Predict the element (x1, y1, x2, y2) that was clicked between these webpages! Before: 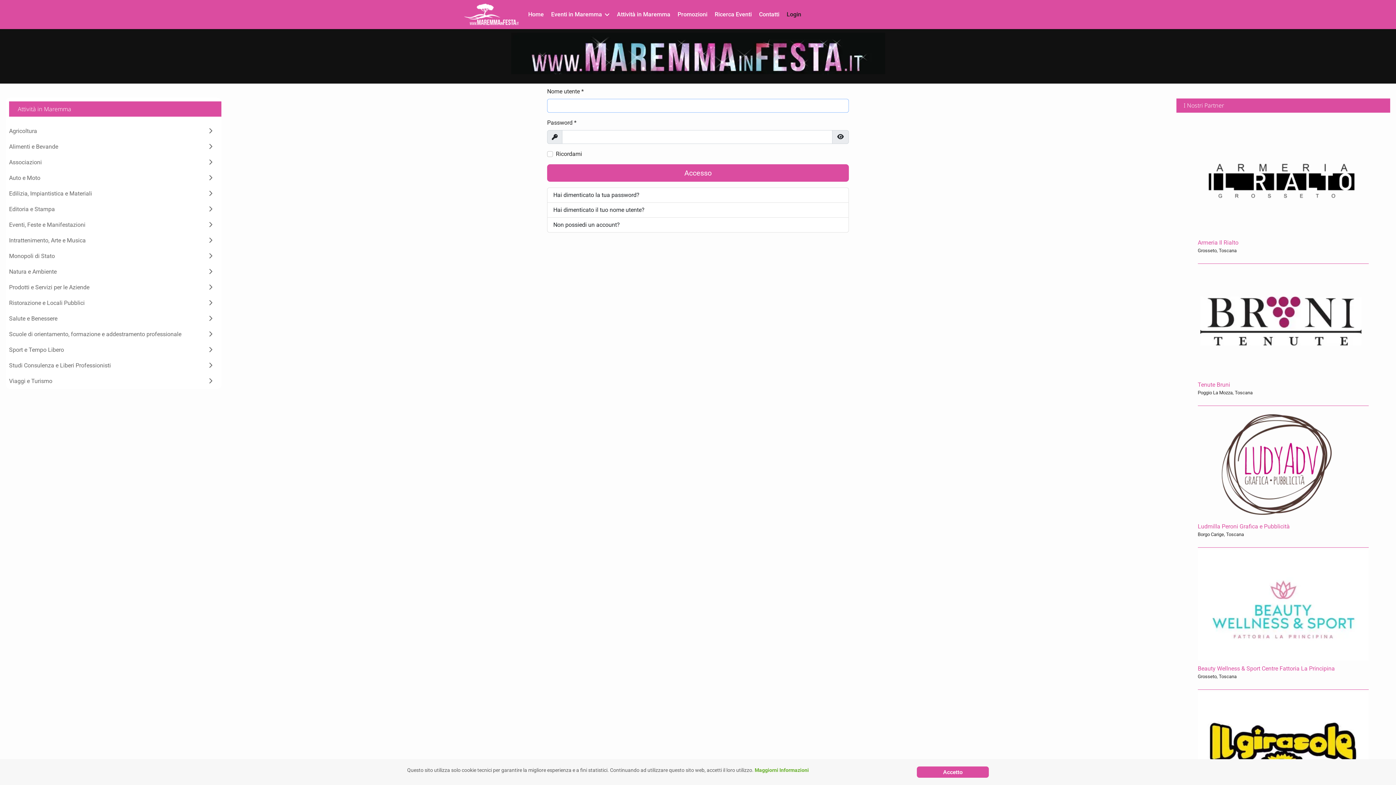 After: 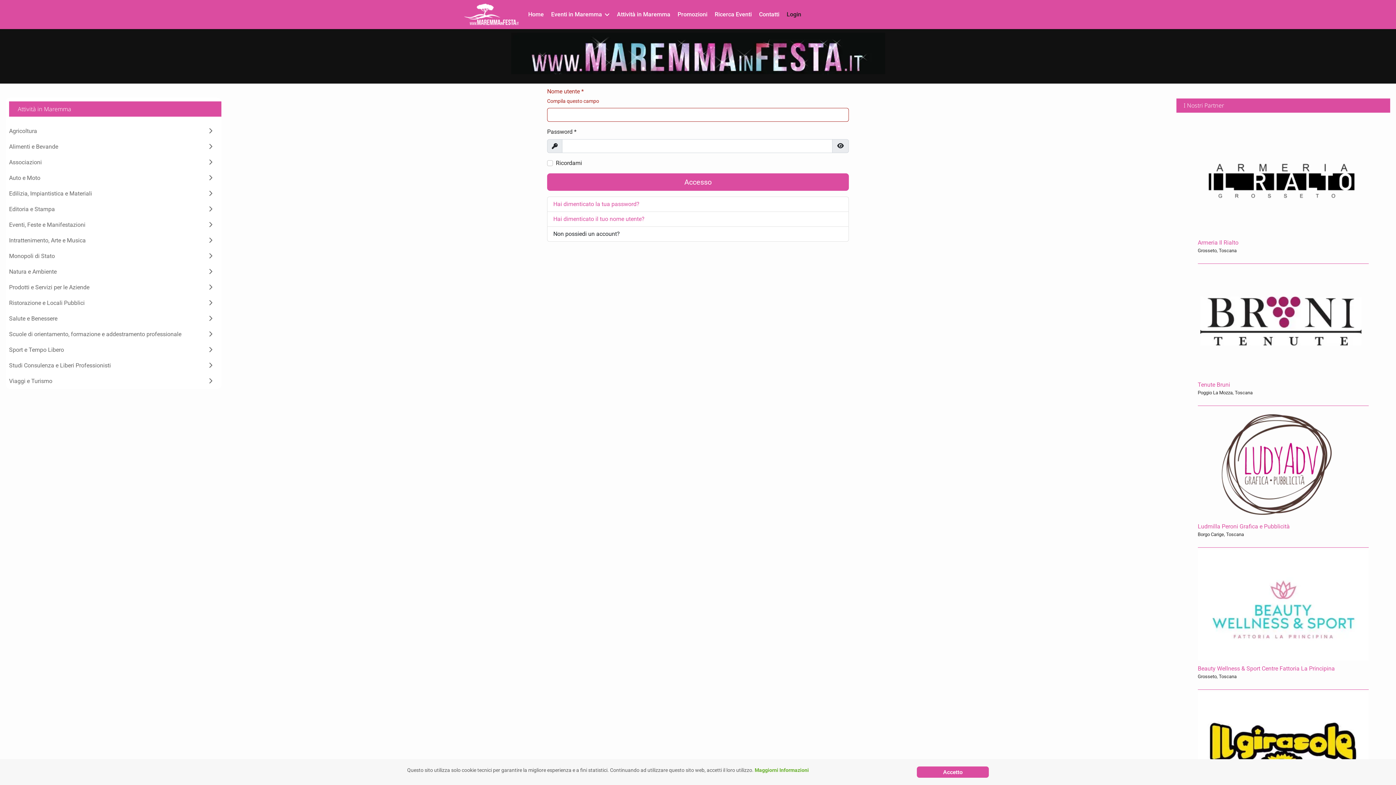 Action: label: Hai dimenticato il tuo nome utente? bbox: (547, 202, 849, 217)